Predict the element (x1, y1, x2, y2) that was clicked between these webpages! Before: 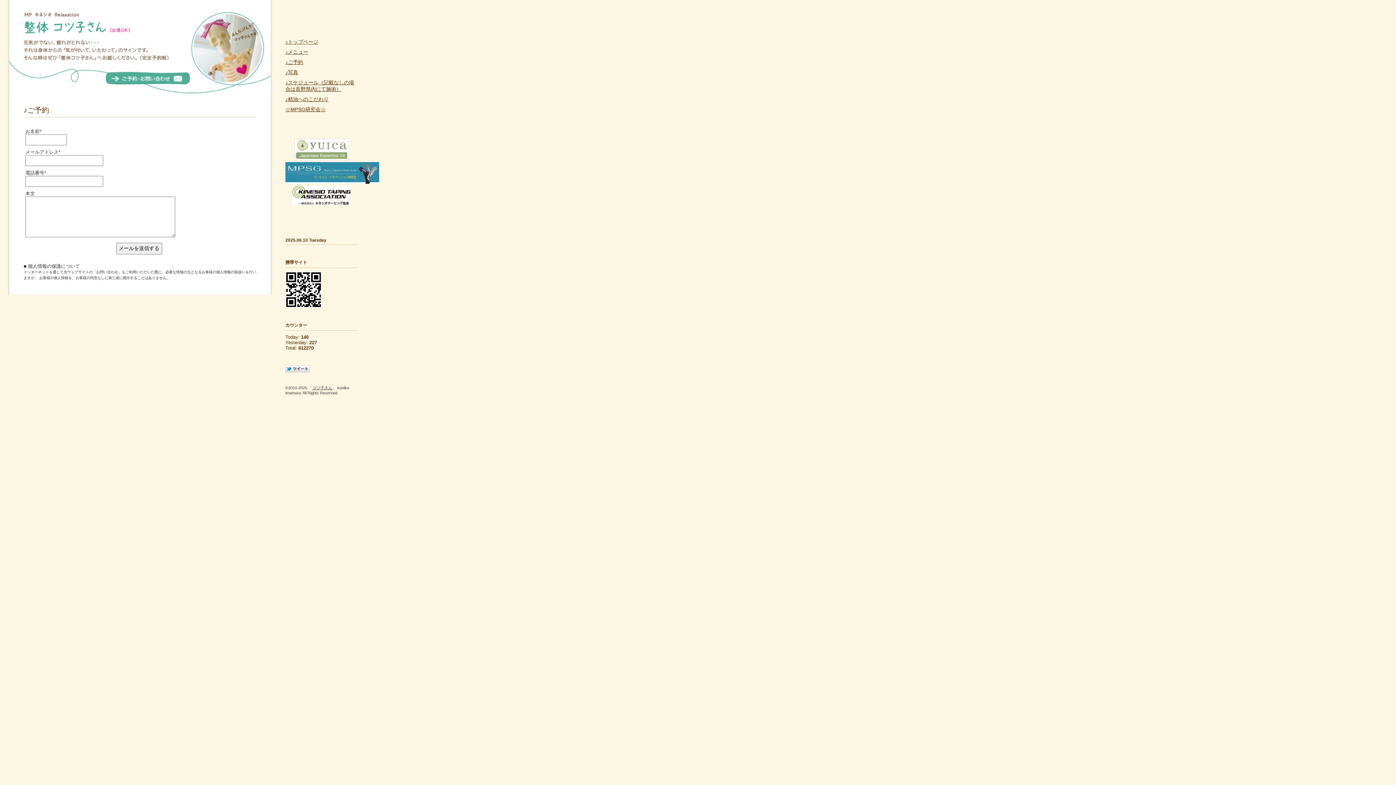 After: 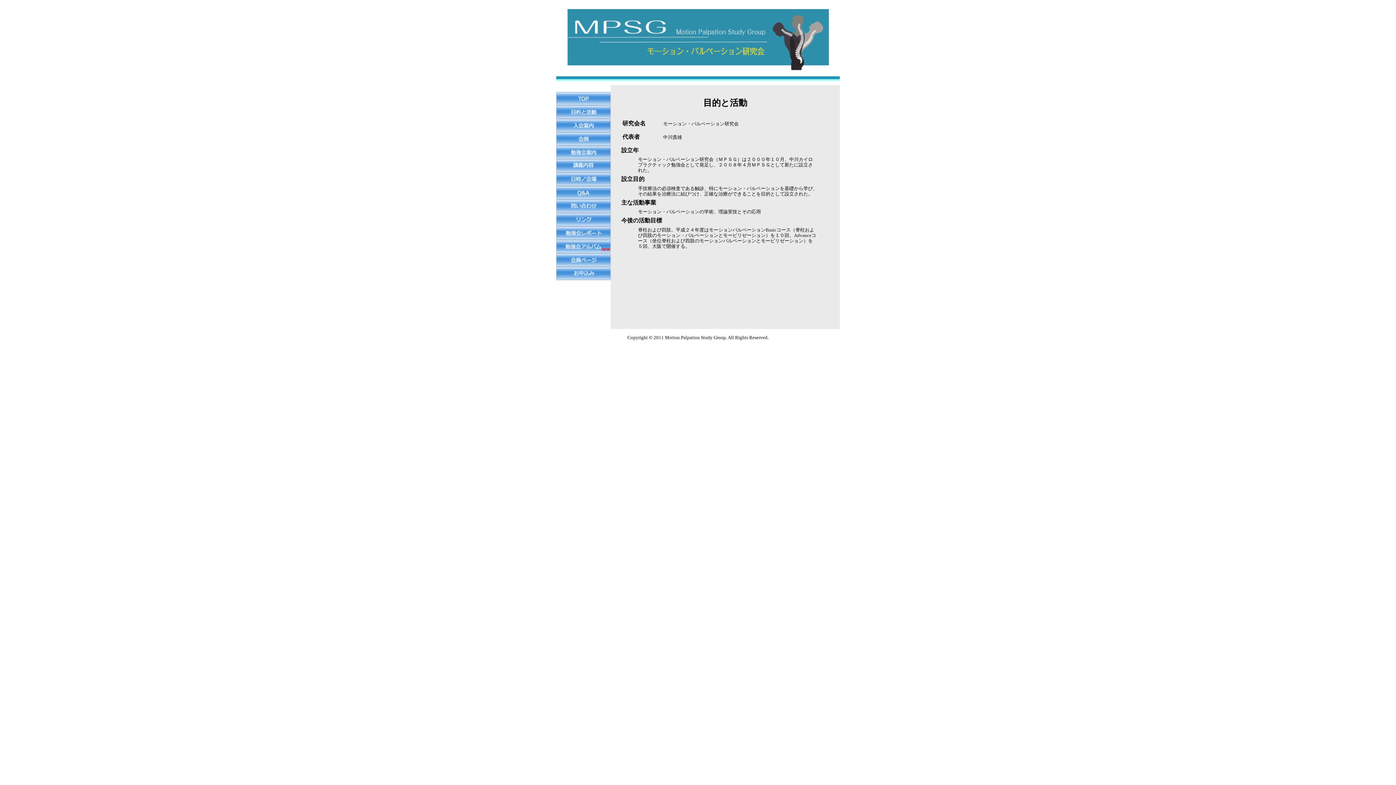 Action: bbox: (285, 106, 325, 112) label: ☆MPSG研究会☆